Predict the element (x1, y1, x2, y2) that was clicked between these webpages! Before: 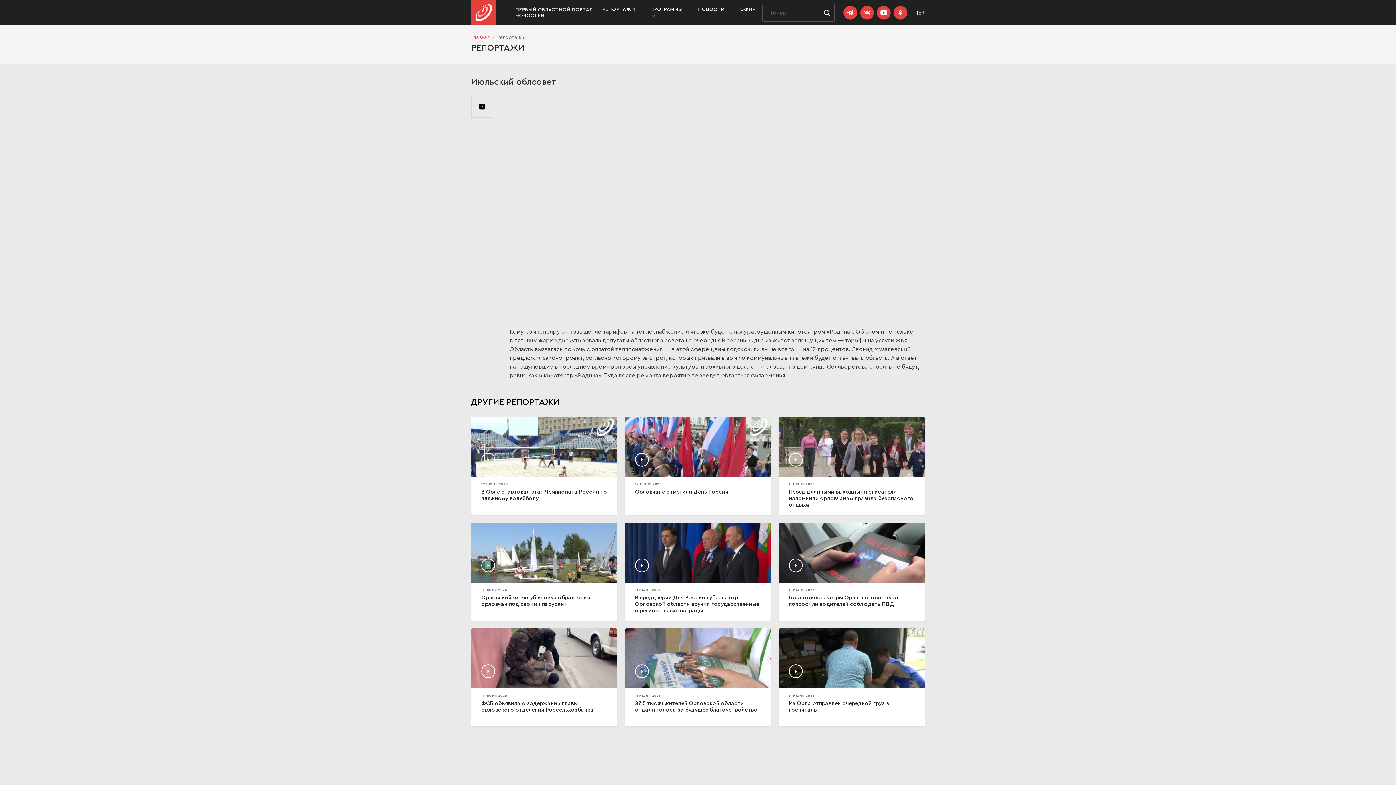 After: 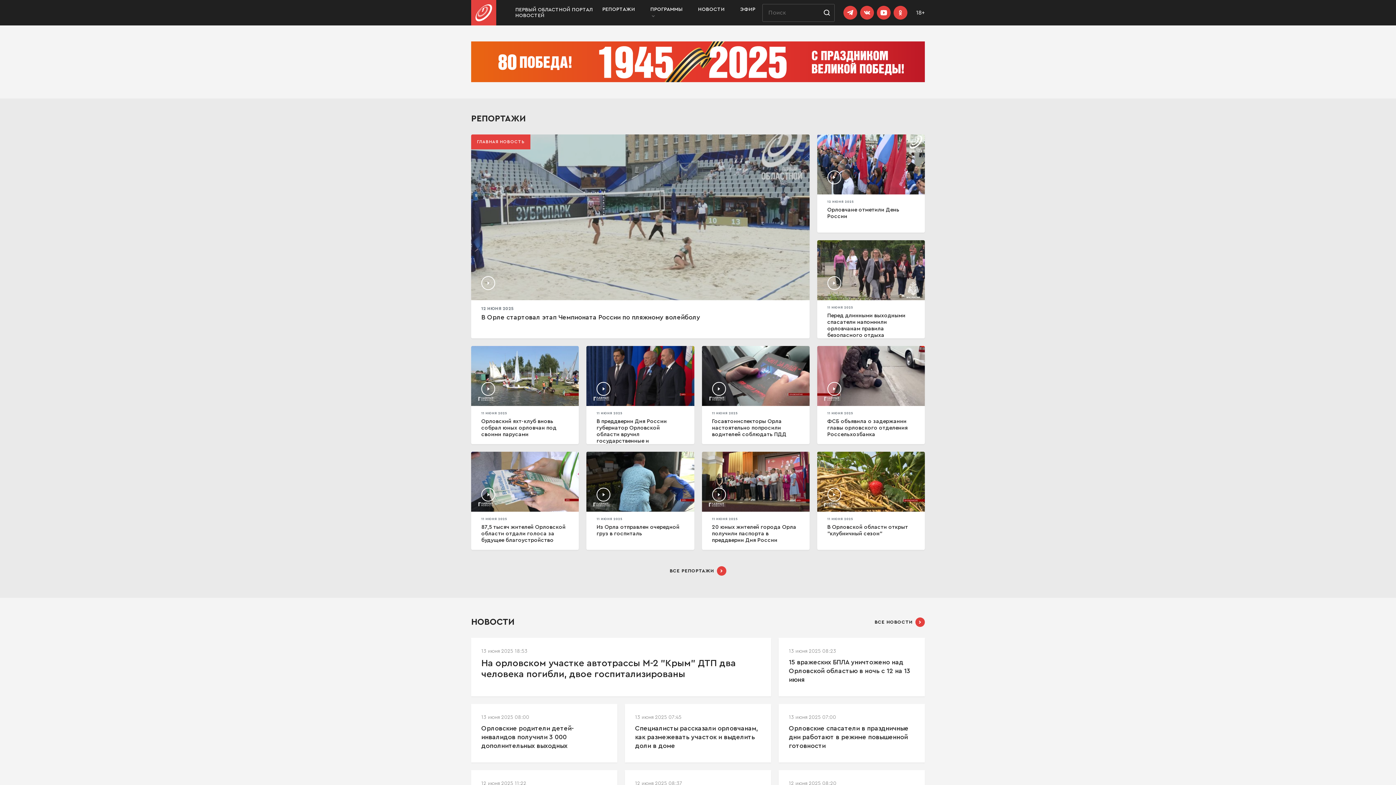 Action: label: Главная bbox: (471, 34, 489, 40)